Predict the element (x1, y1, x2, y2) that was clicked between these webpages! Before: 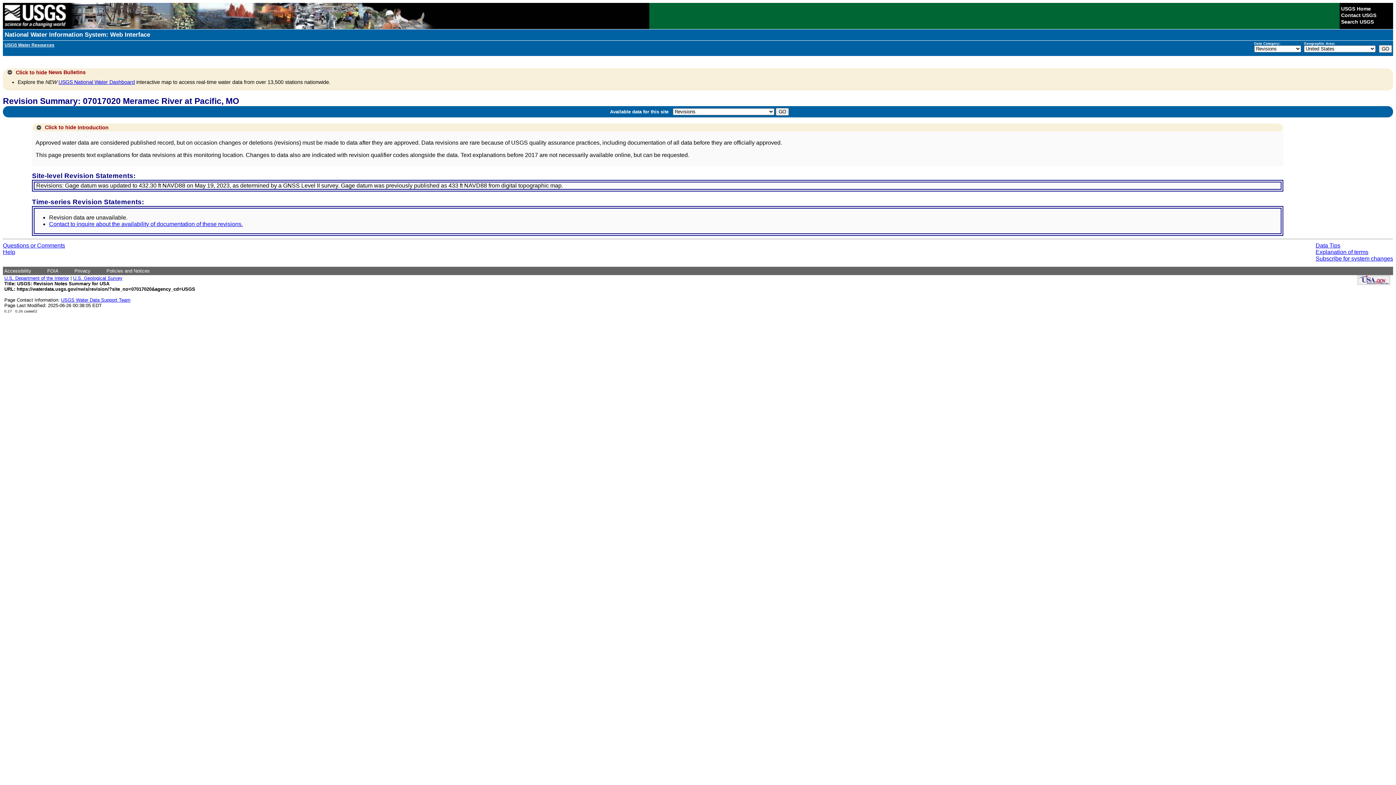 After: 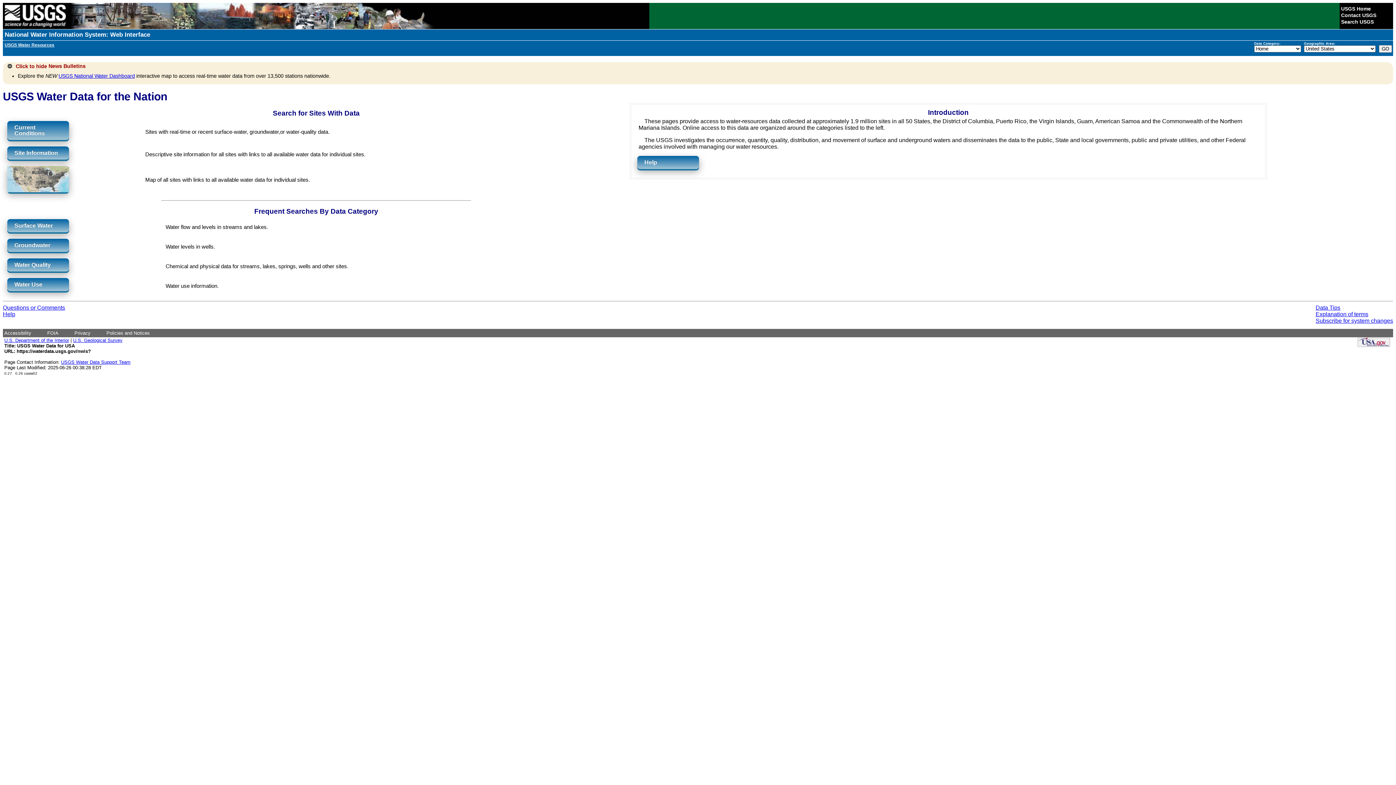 Action: bbox: (4, 31, 150, 38) label: National Water Information System: Web Interface